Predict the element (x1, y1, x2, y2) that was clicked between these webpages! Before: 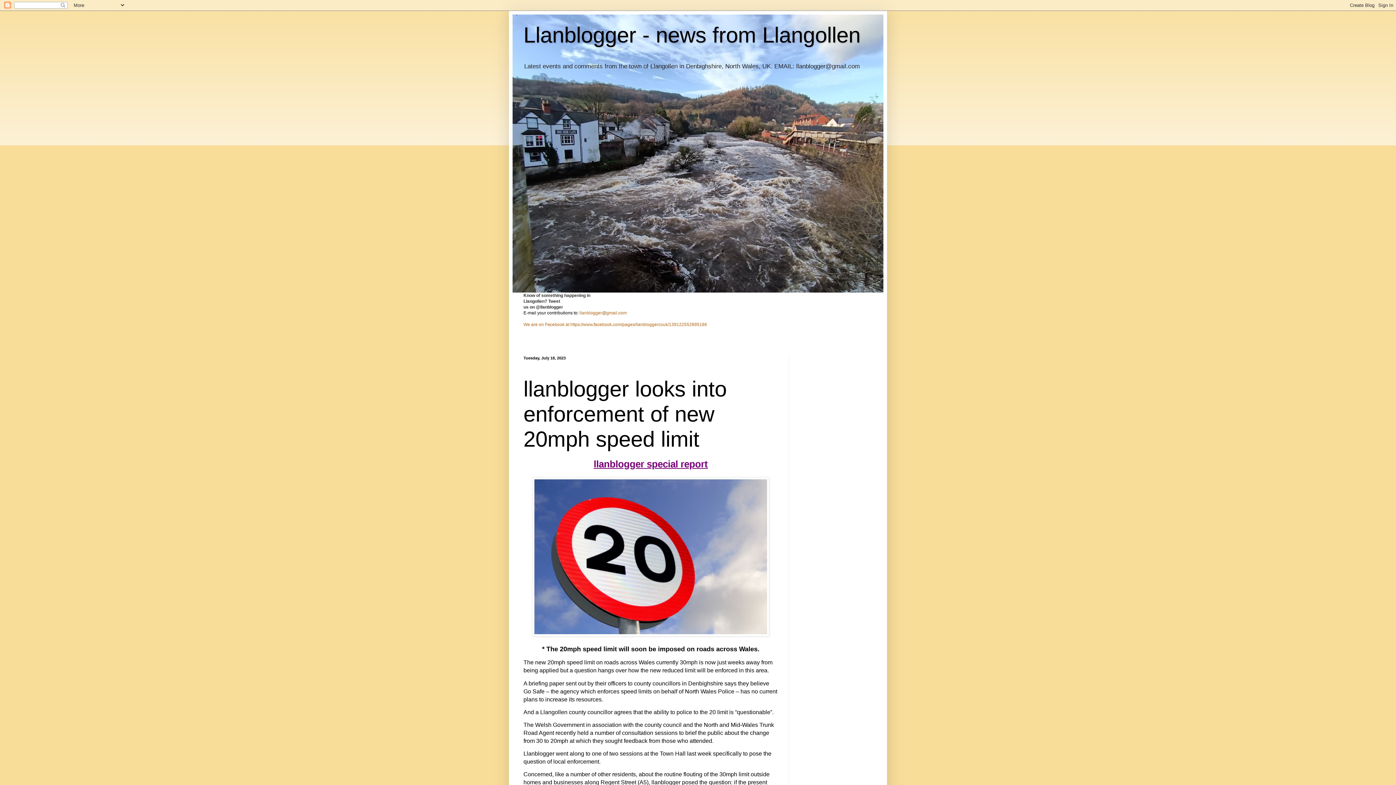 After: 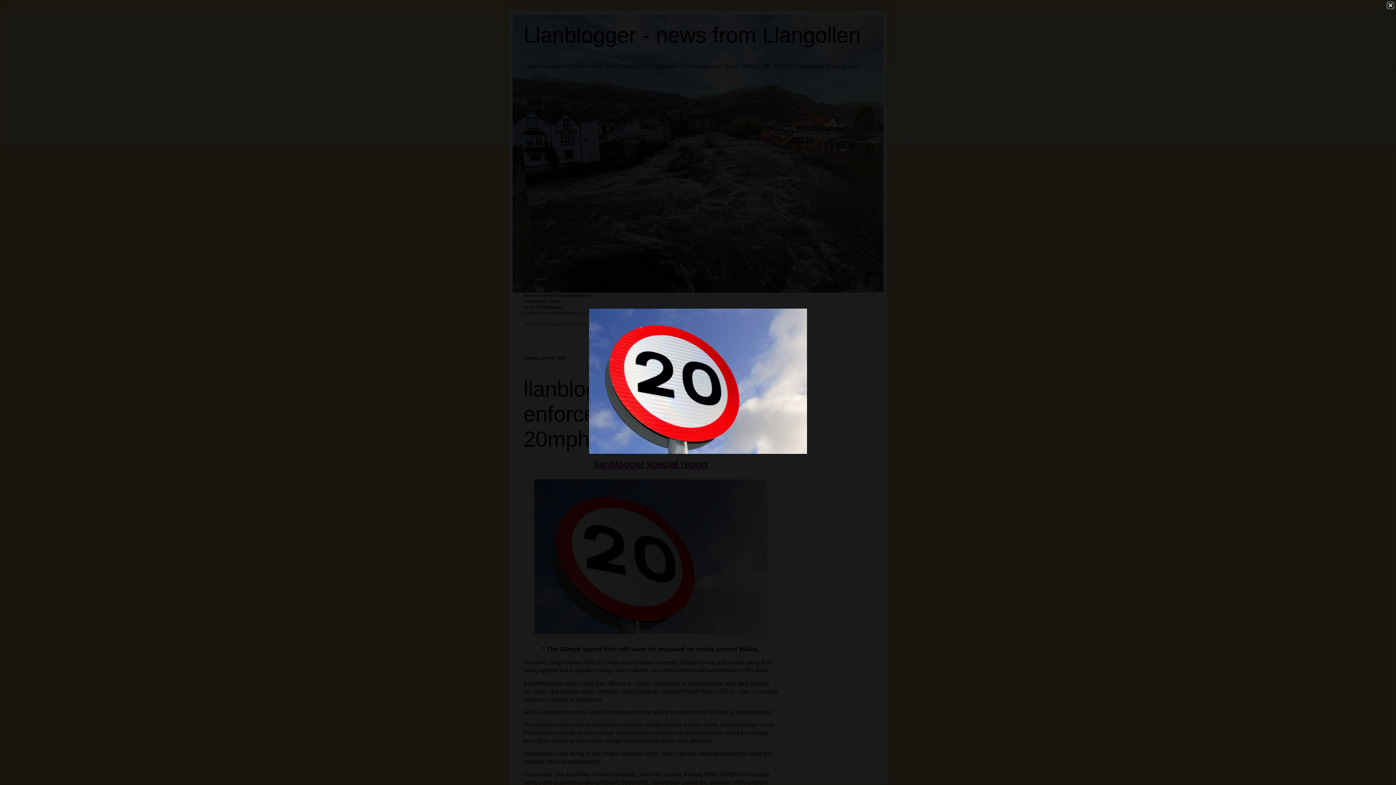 Action: bbox: (532, 632, 769, 637)